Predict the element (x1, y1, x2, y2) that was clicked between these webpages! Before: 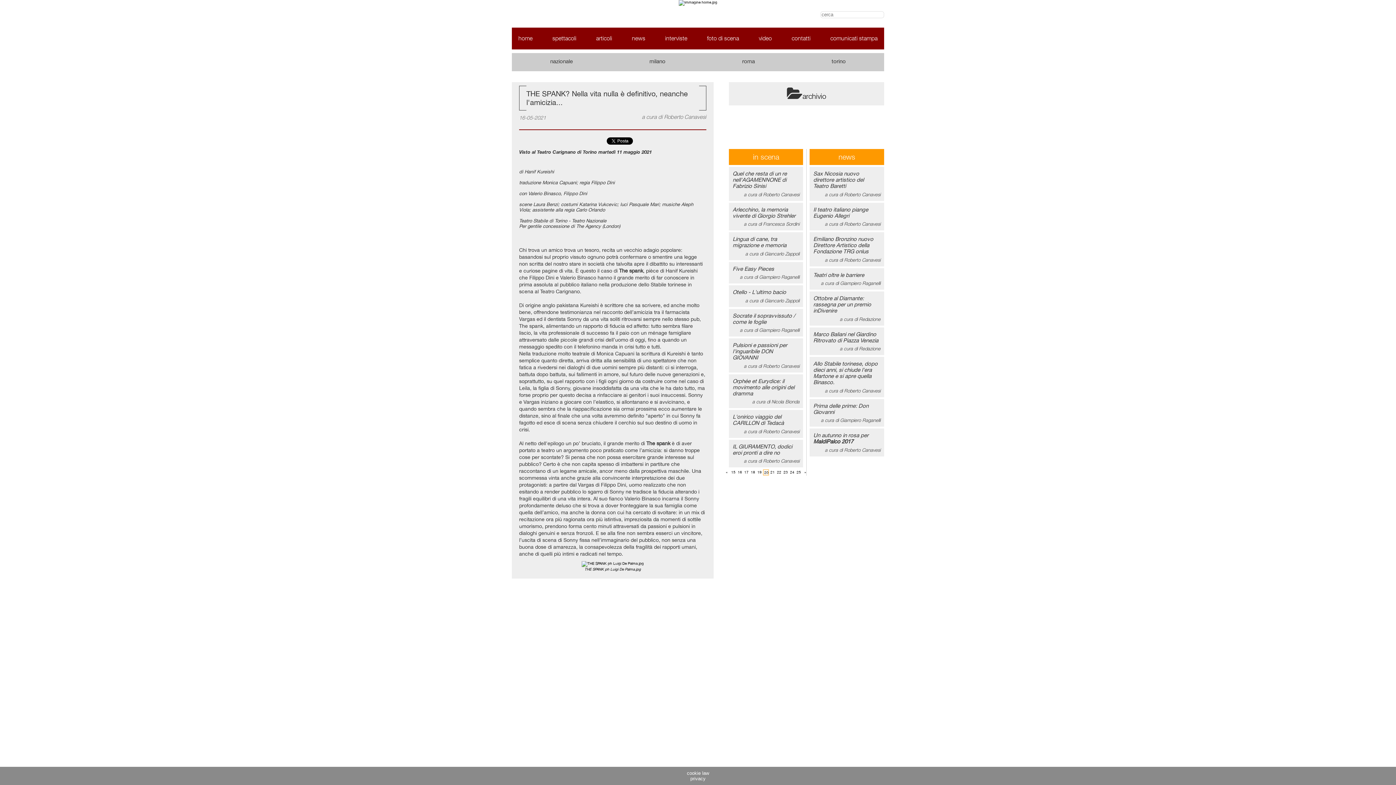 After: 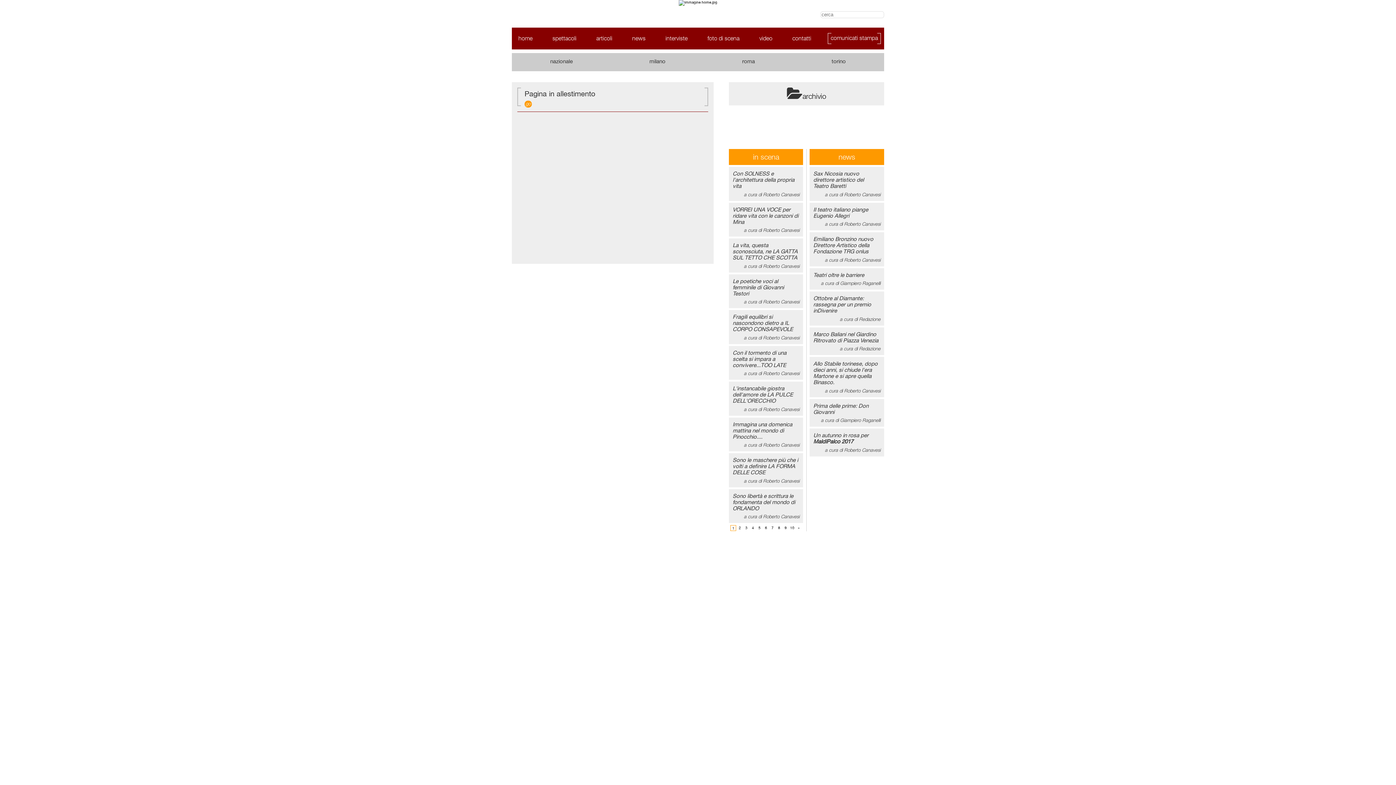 Action: bbox: (830, 34, 877, 41) label: comunicati stampa